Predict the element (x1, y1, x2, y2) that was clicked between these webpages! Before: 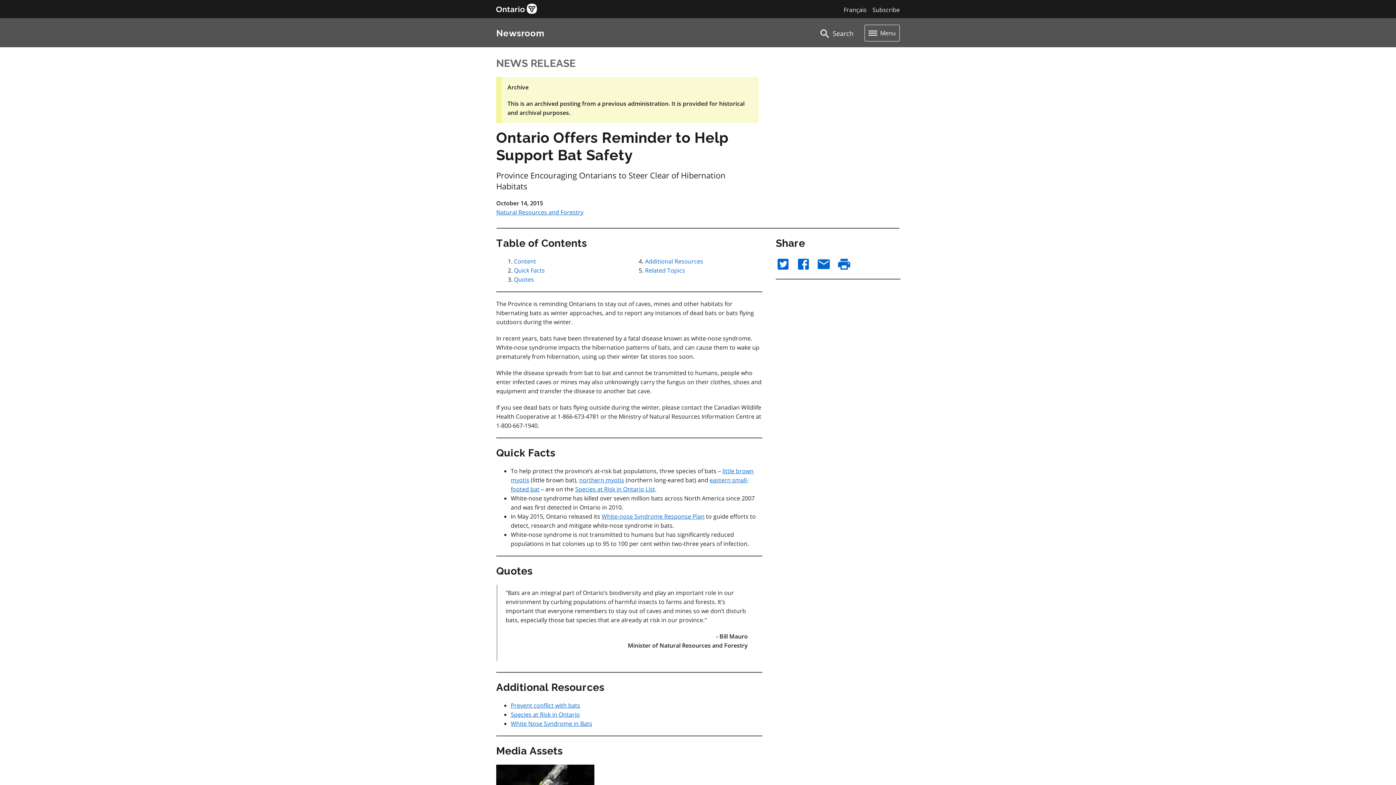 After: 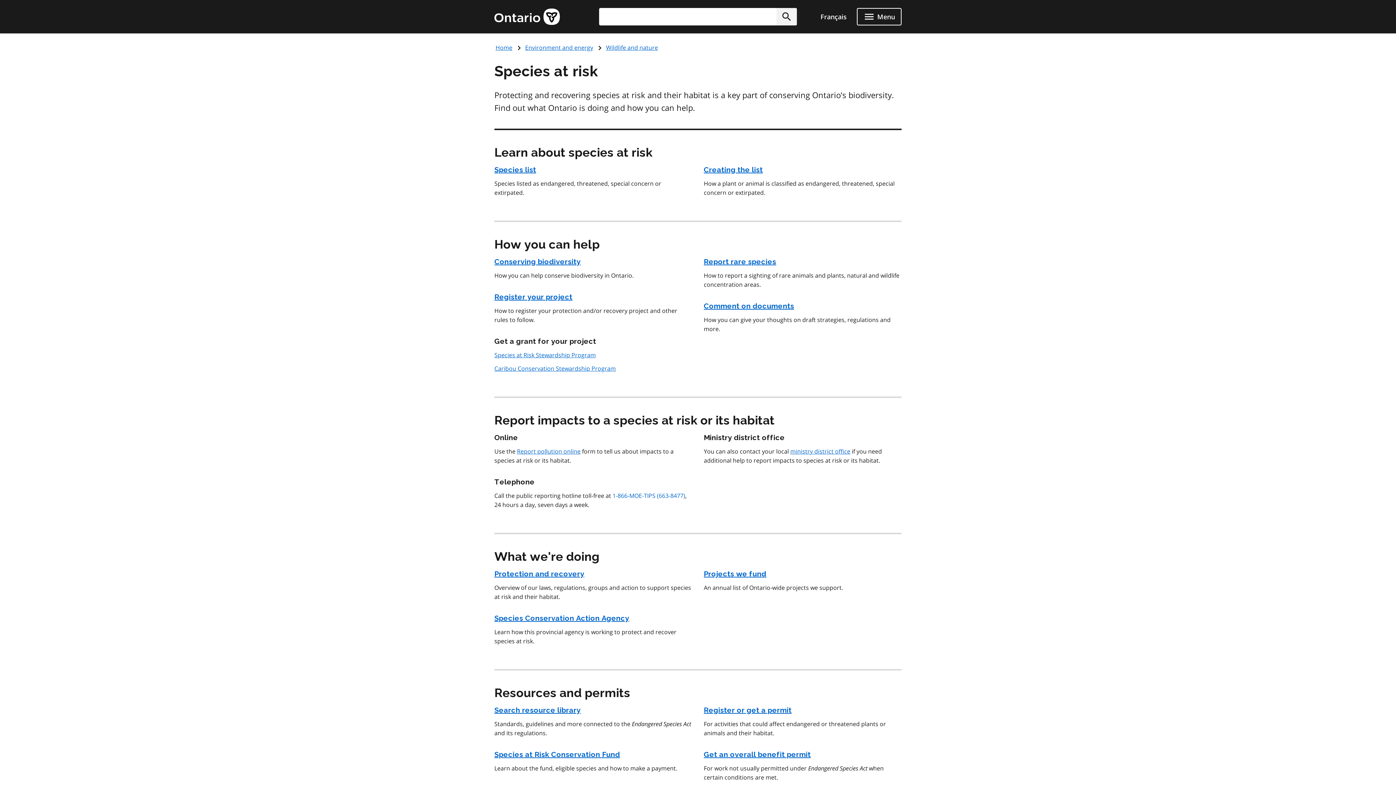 Action: bbox: (510, 710, 580, 718) label: Species at Risk in Ontario